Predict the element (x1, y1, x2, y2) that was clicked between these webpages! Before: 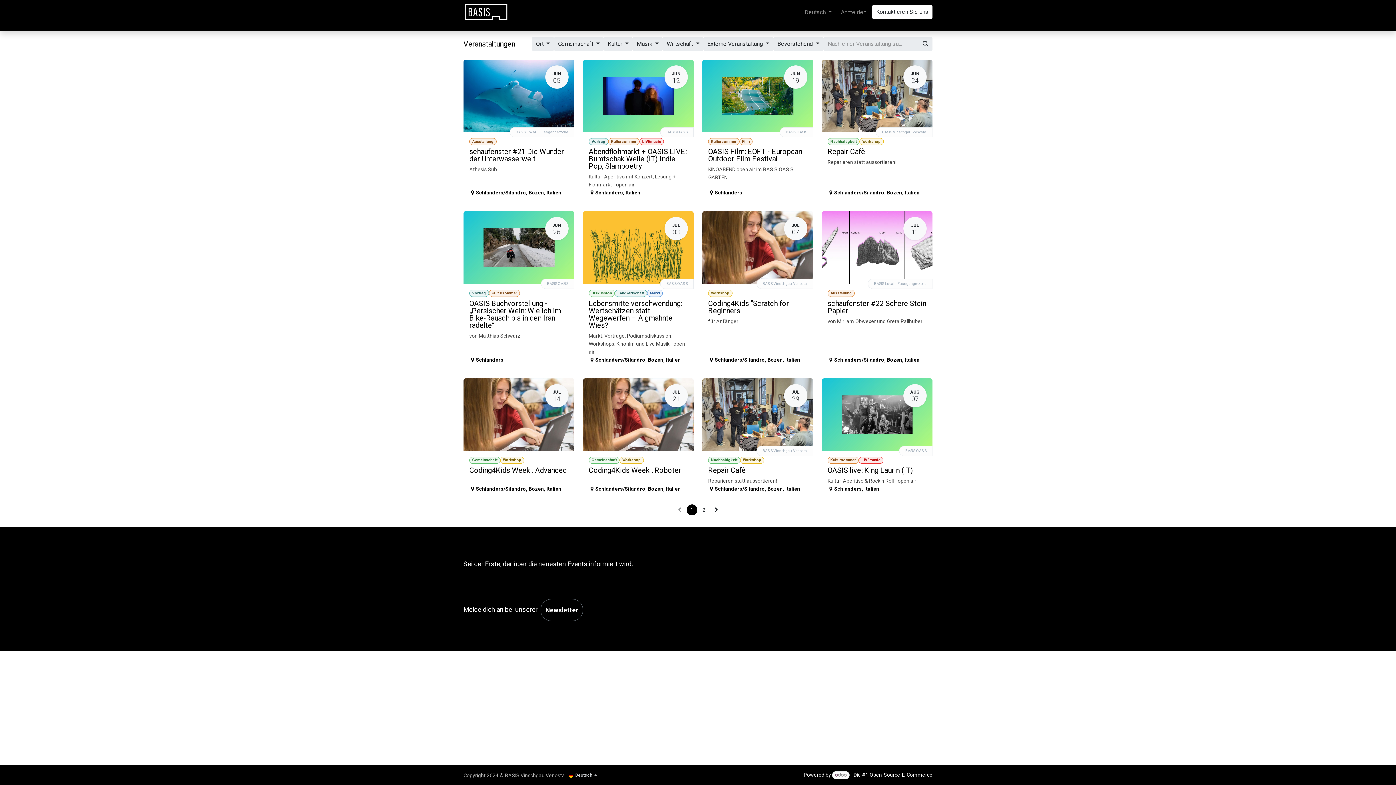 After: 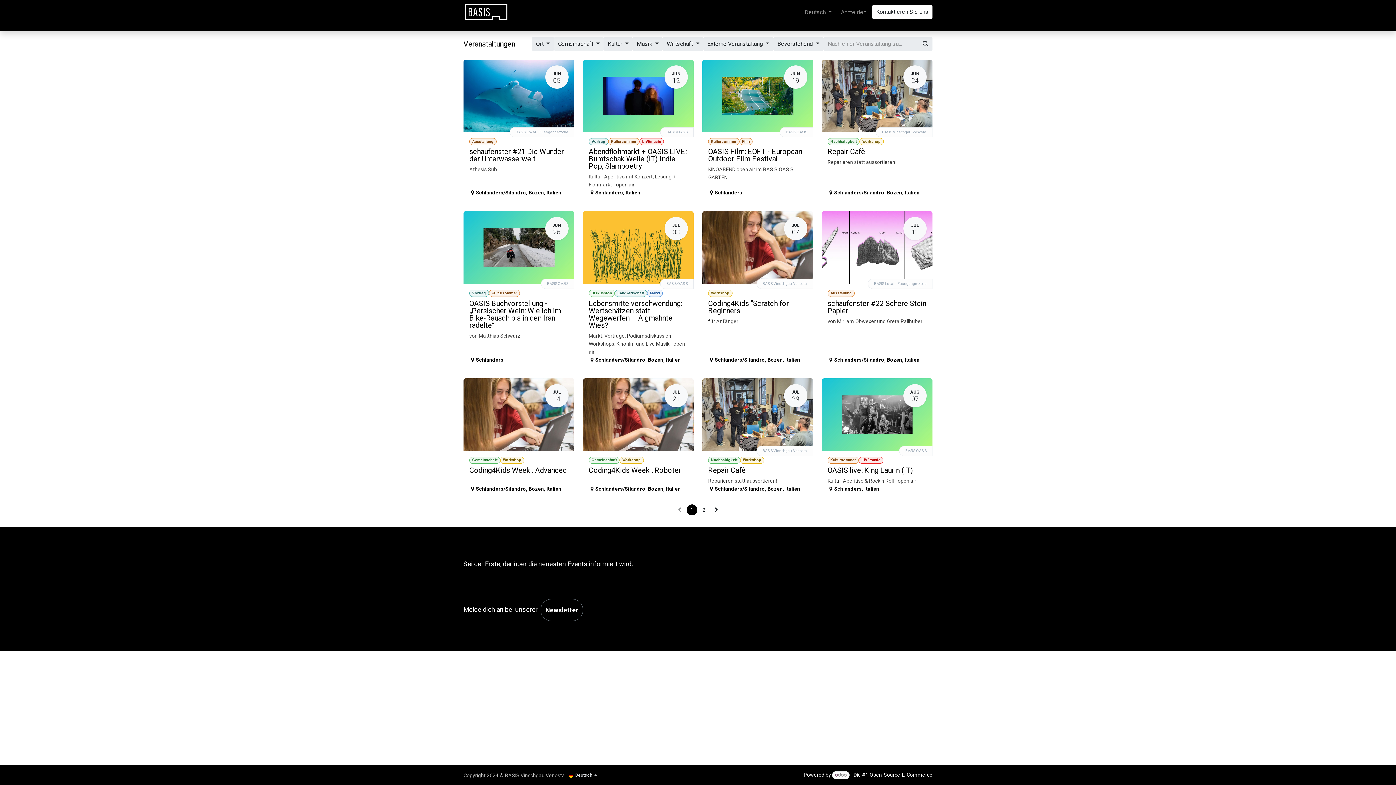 Action: bbox: (554, 37, 603, 50) label: Gemeinschaft 